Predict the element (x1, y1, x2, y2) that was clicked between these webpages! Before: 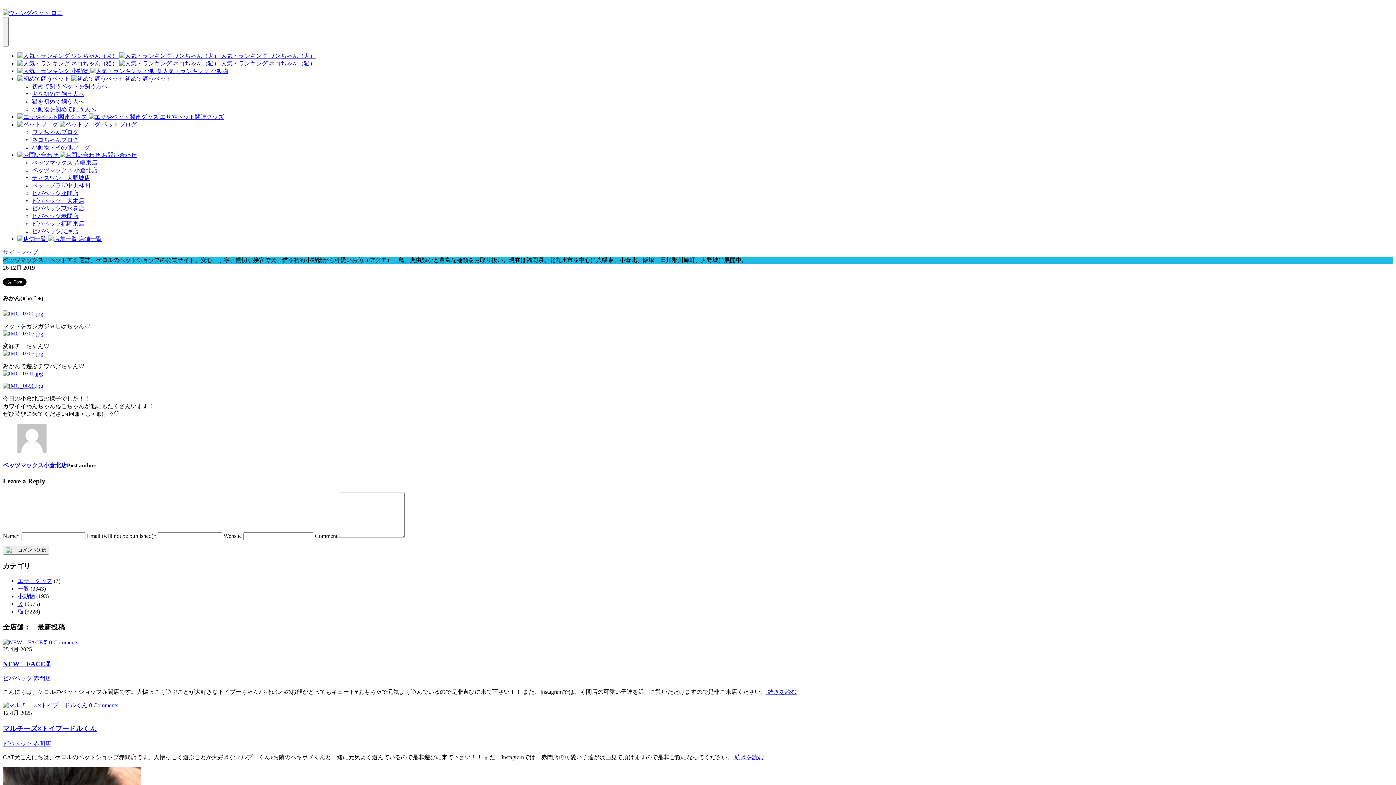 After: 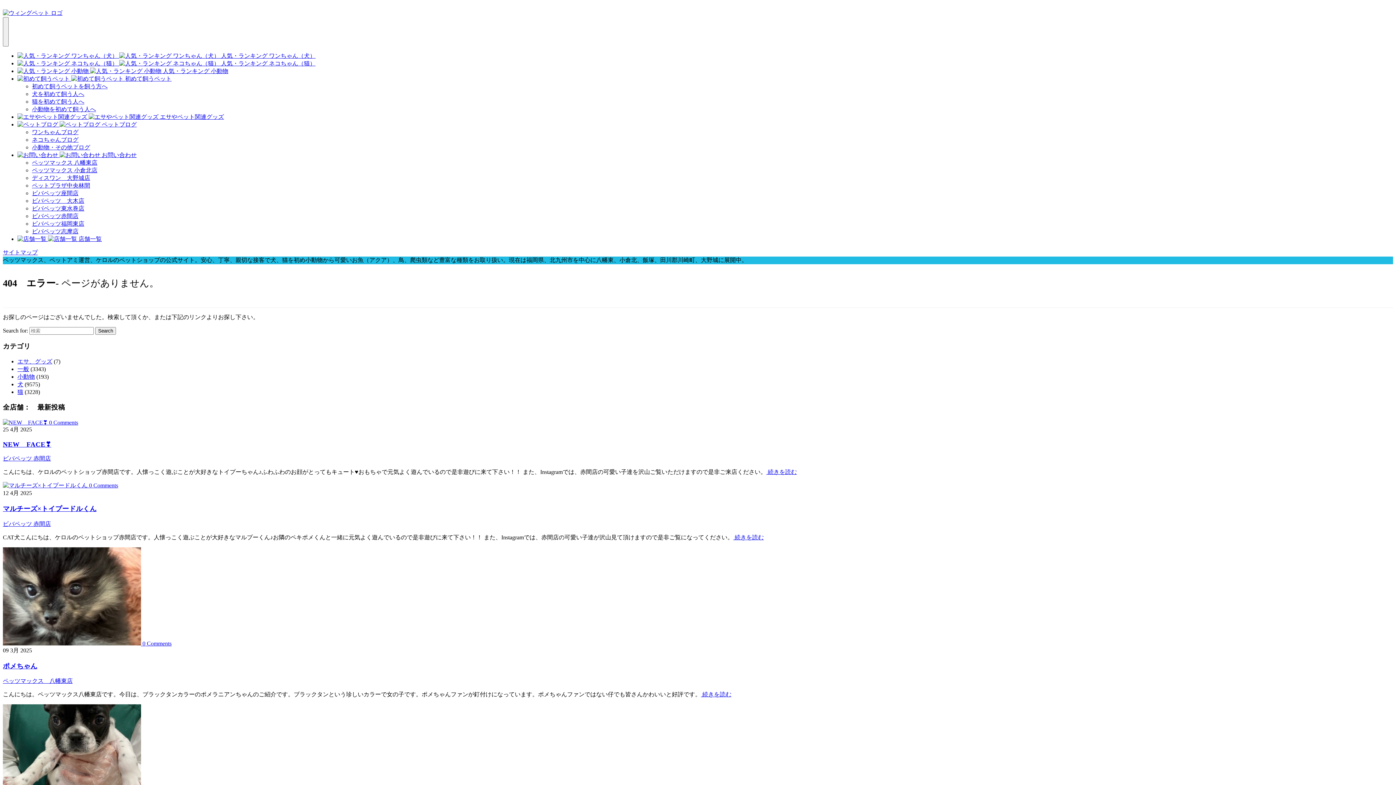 Action: bbox: (2, 350, 43, 356)